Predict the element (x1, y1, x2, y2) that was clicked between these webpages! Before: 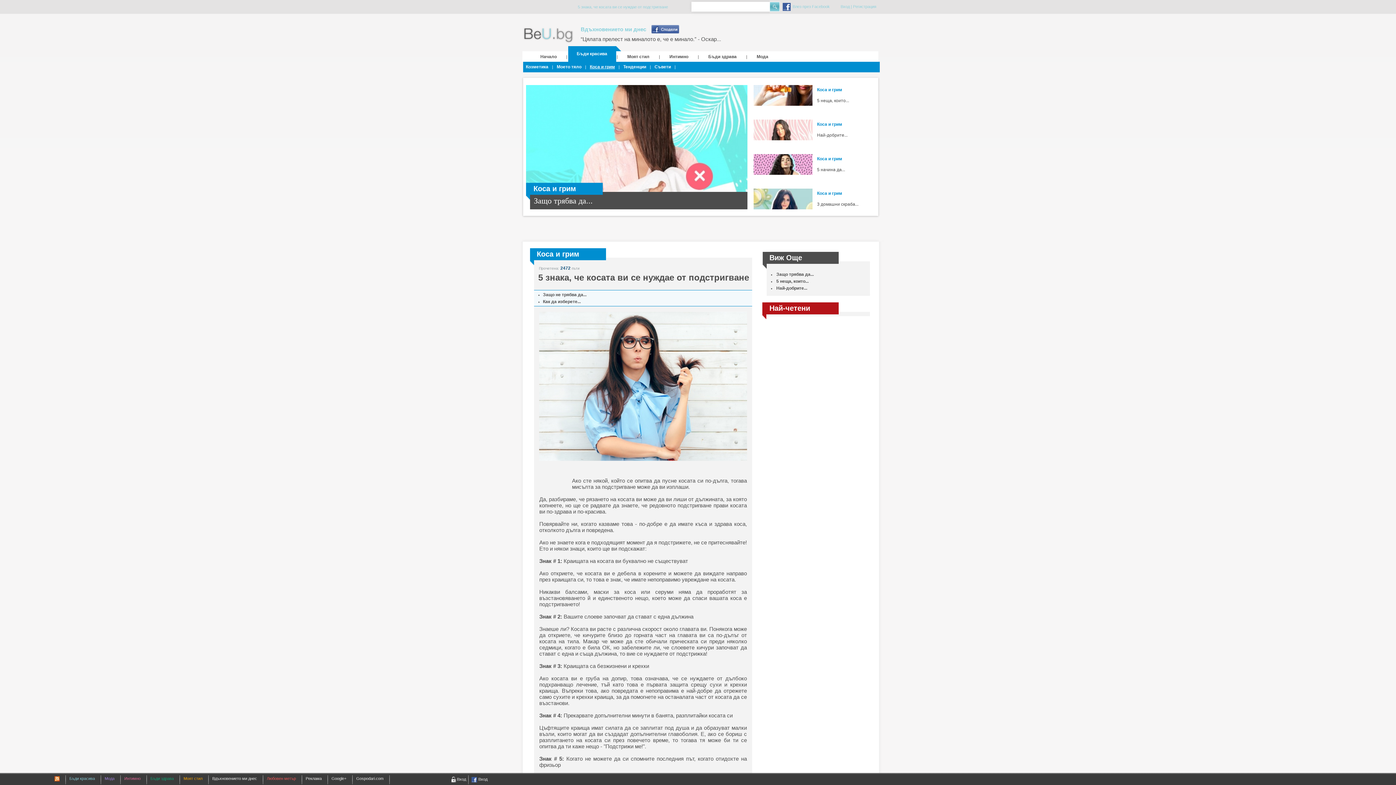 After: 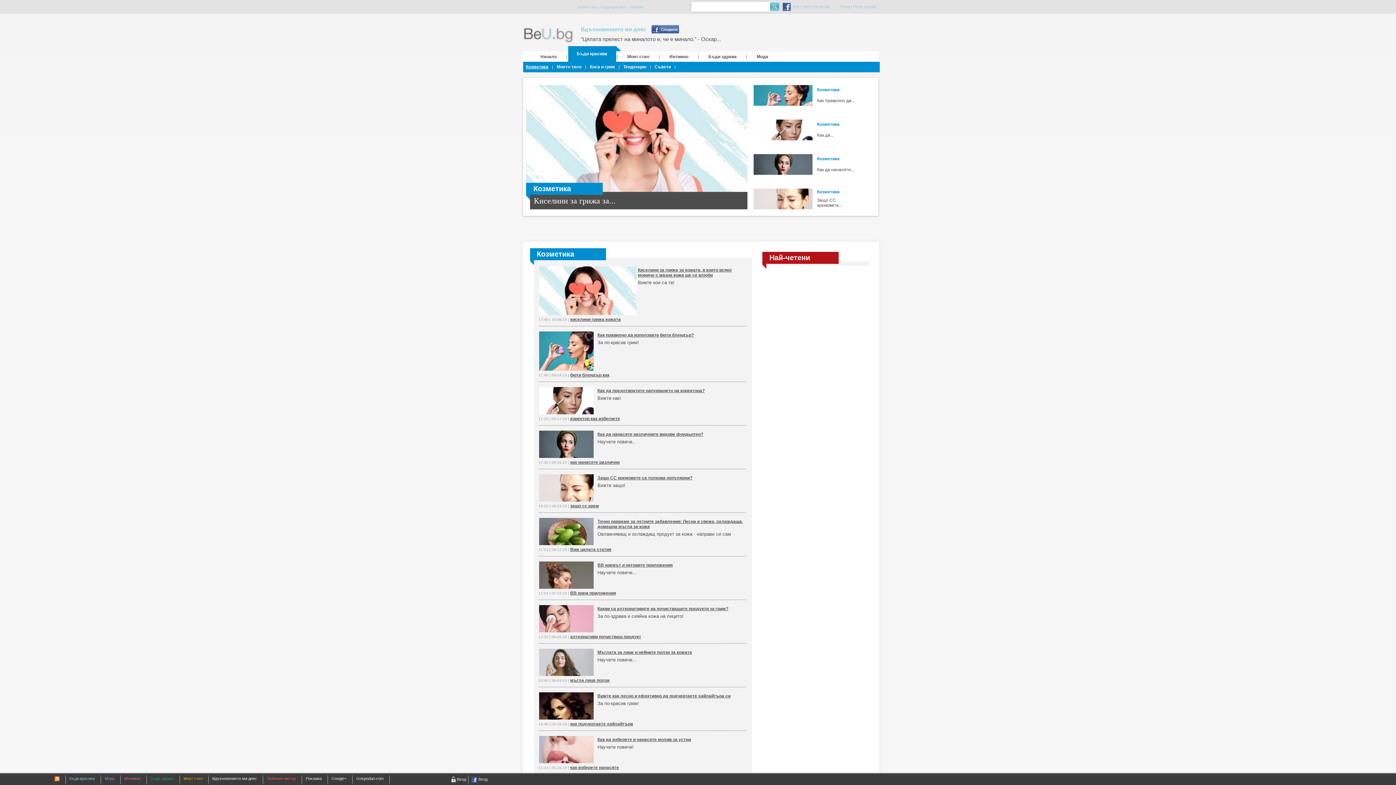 Action: bbox: (523, 61, 551, 72) label: Козметика